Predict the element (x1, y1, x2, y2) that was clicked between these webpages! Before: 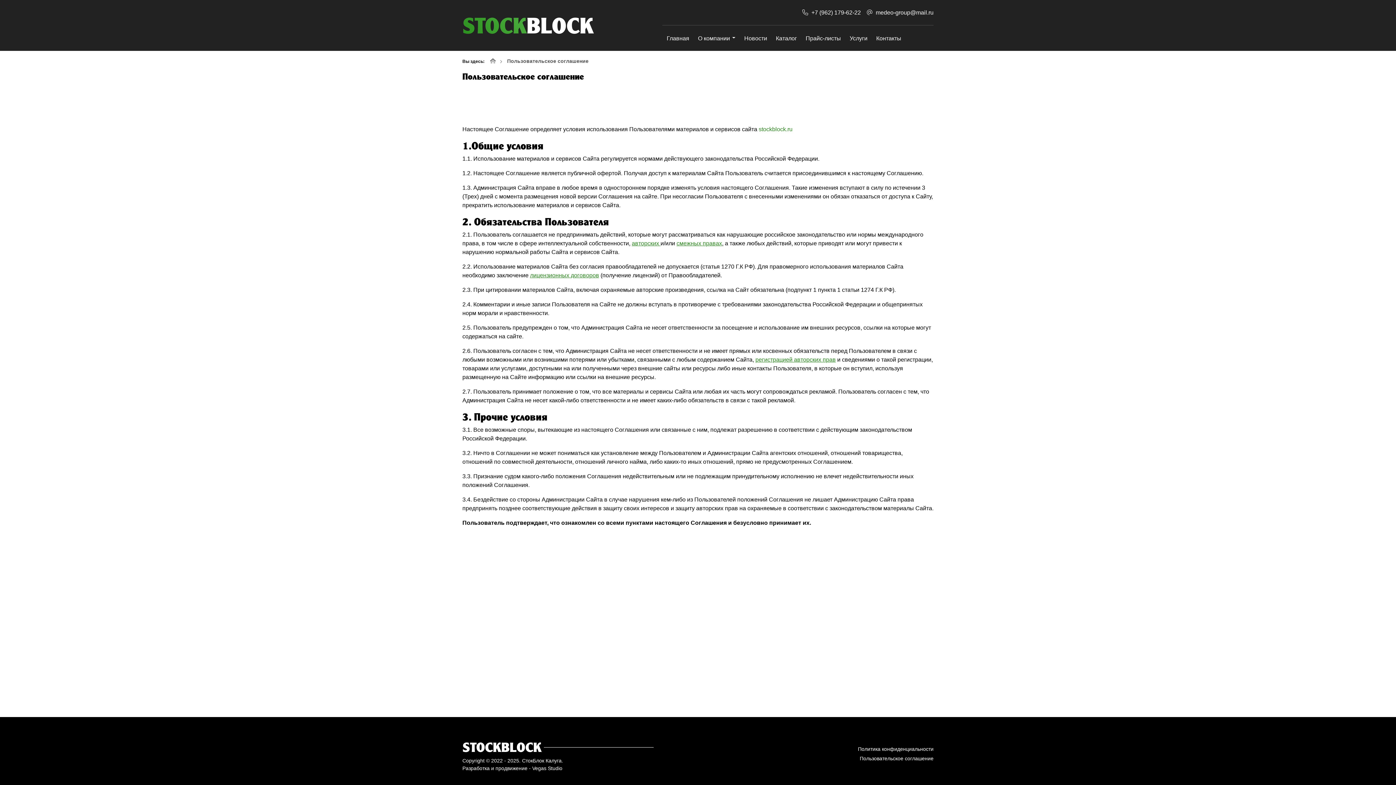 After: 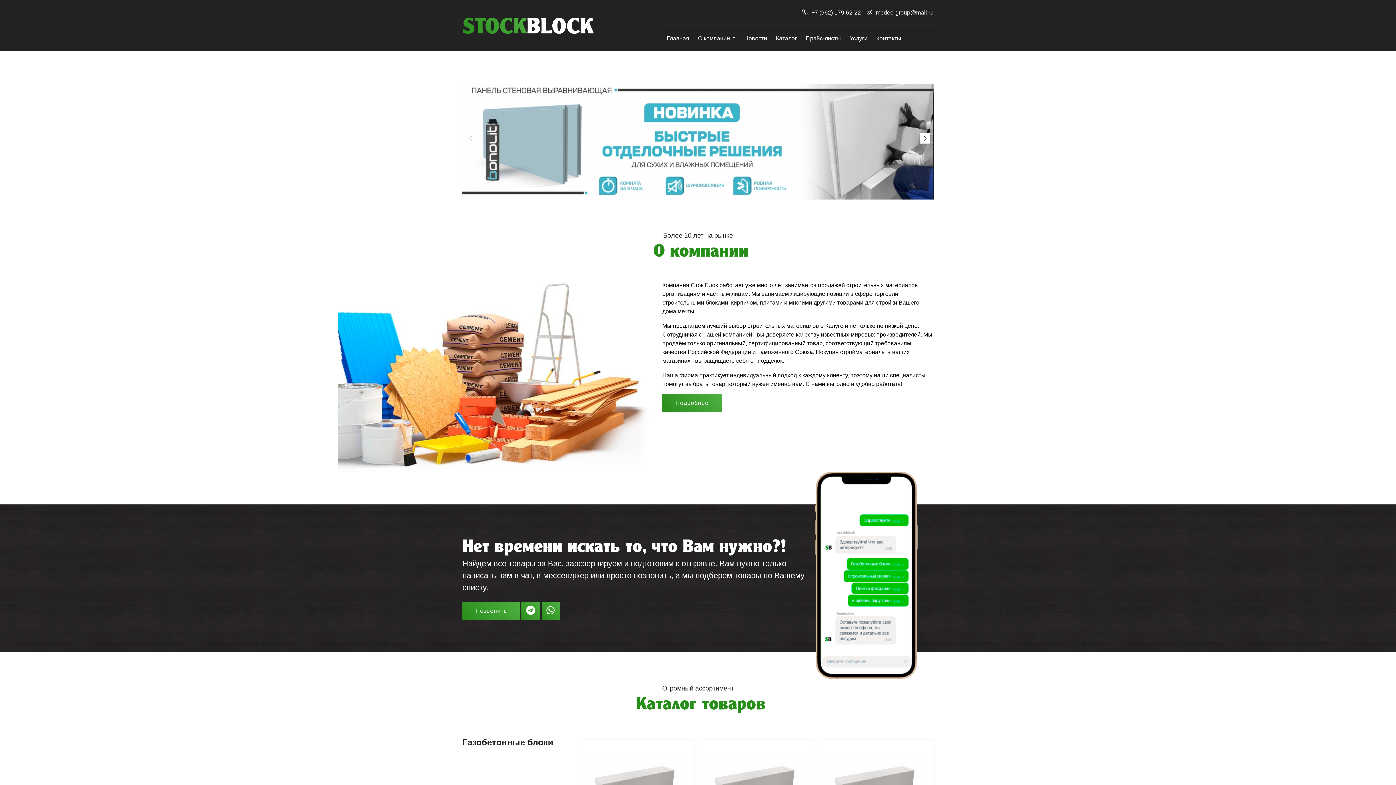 Action: label: Главная bbox: (662, 26, 693, 50)